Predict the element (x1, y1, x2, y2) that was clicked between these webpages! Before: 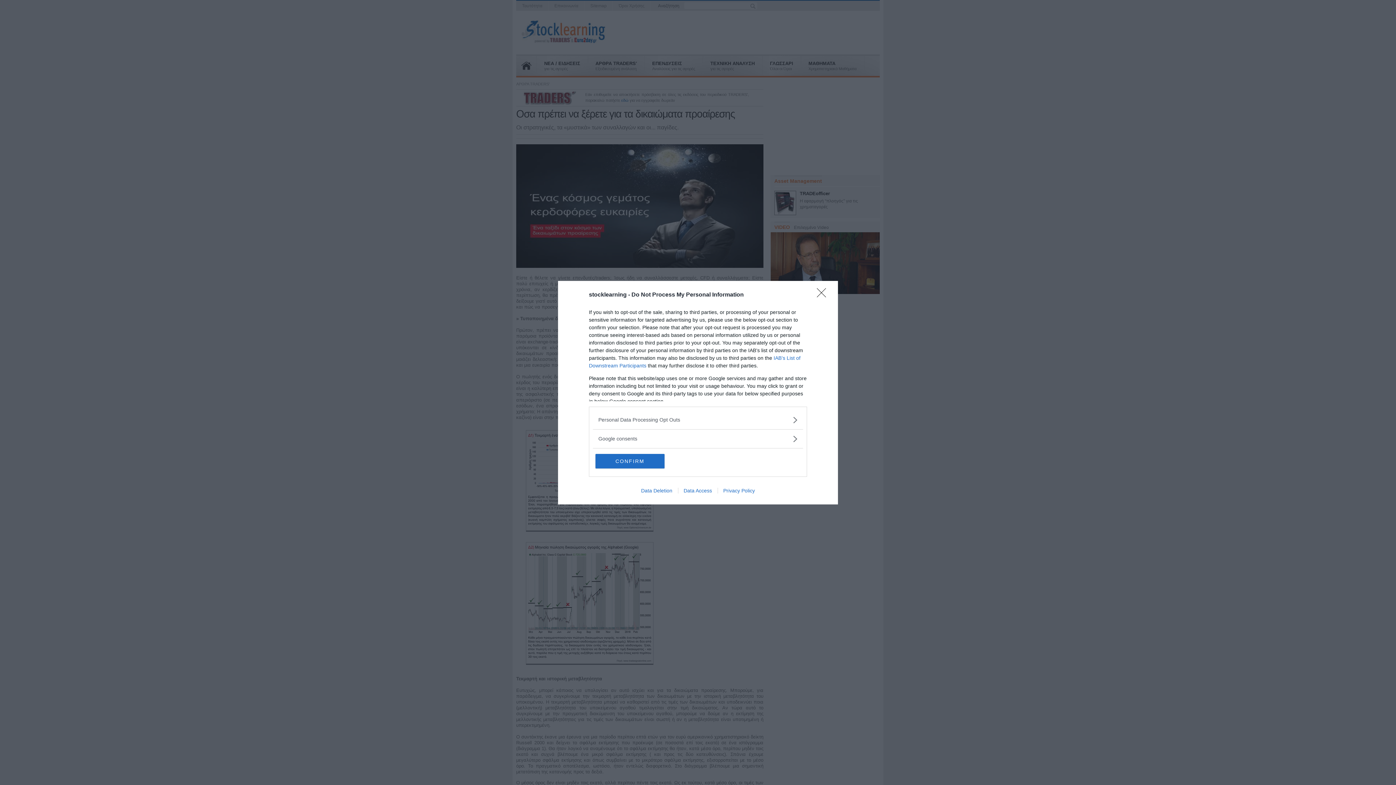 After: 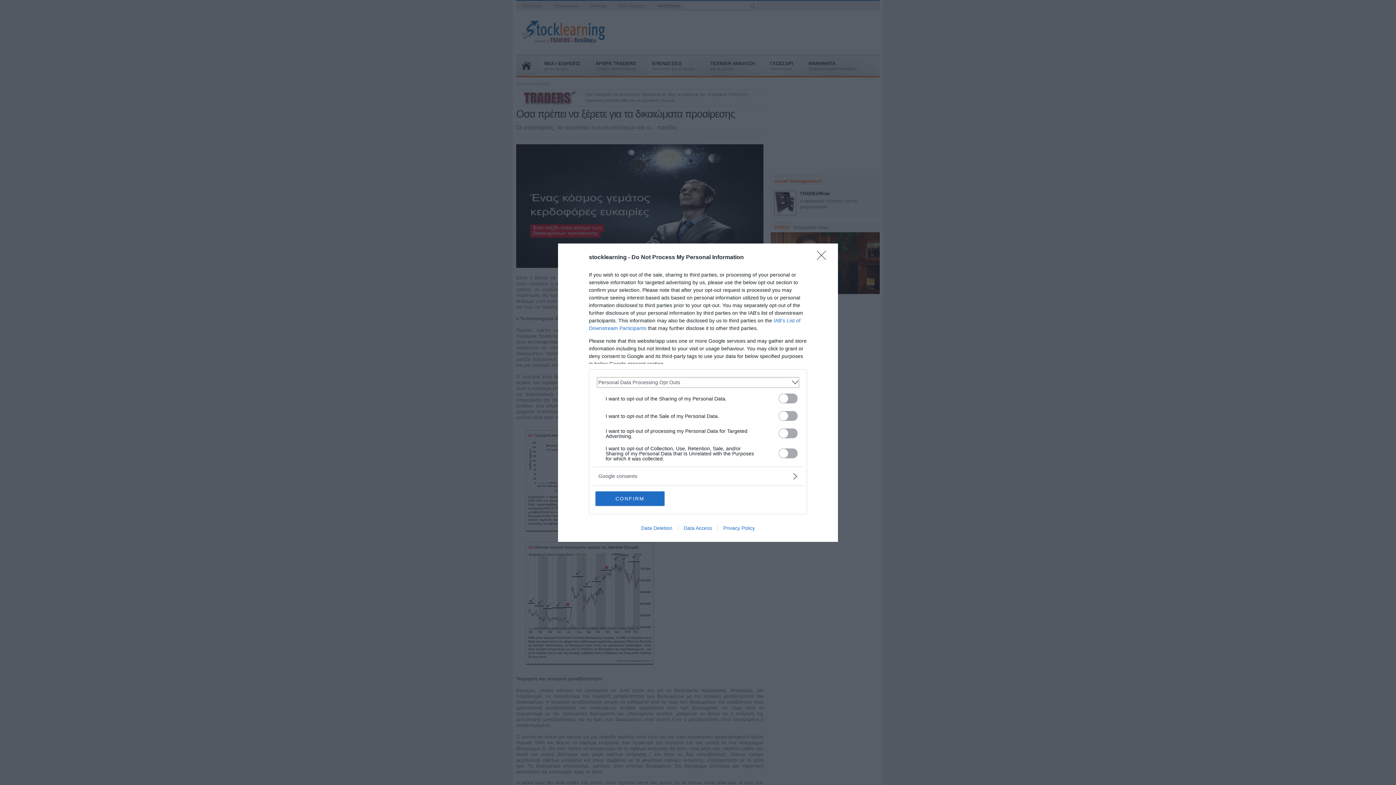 Action: label: Opt-Outs bbox: (598, 416, 797, 423)